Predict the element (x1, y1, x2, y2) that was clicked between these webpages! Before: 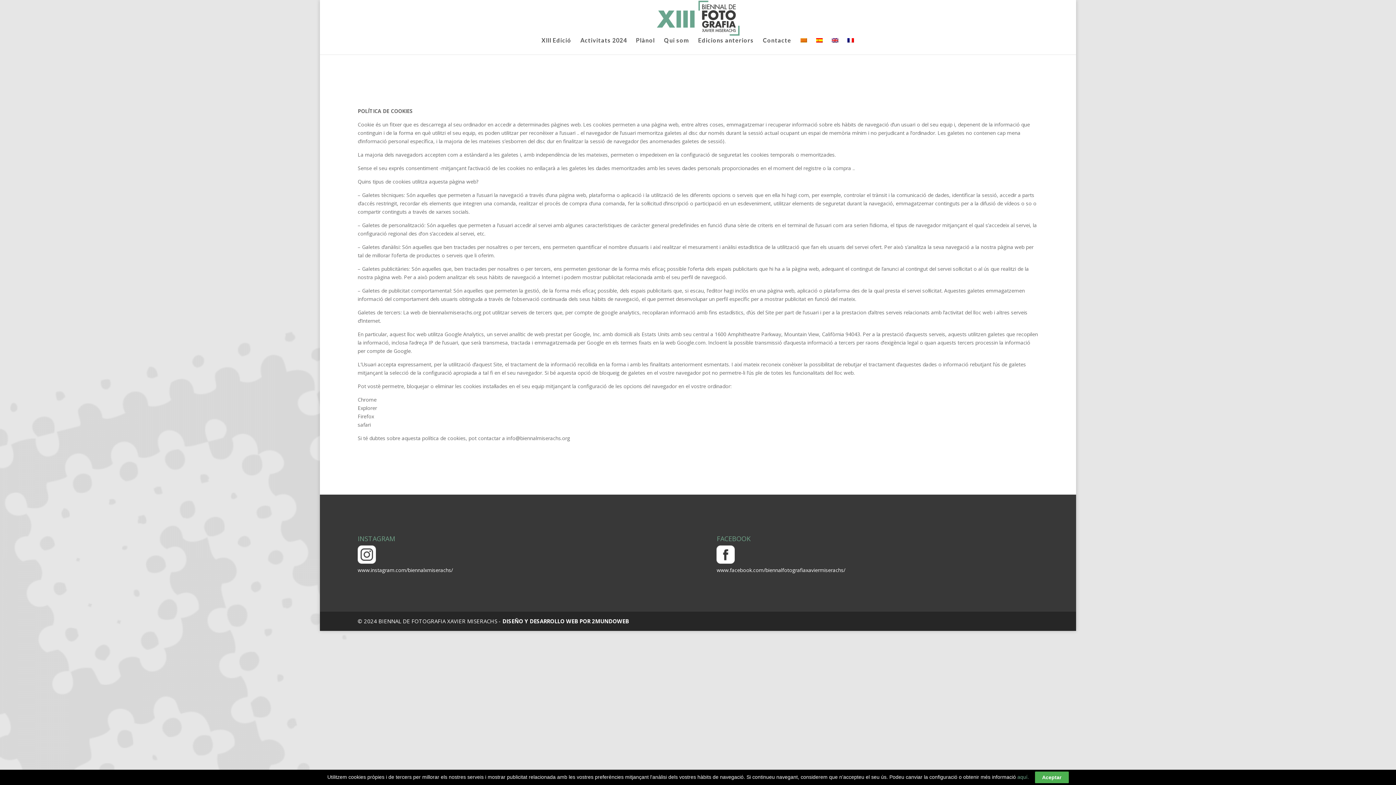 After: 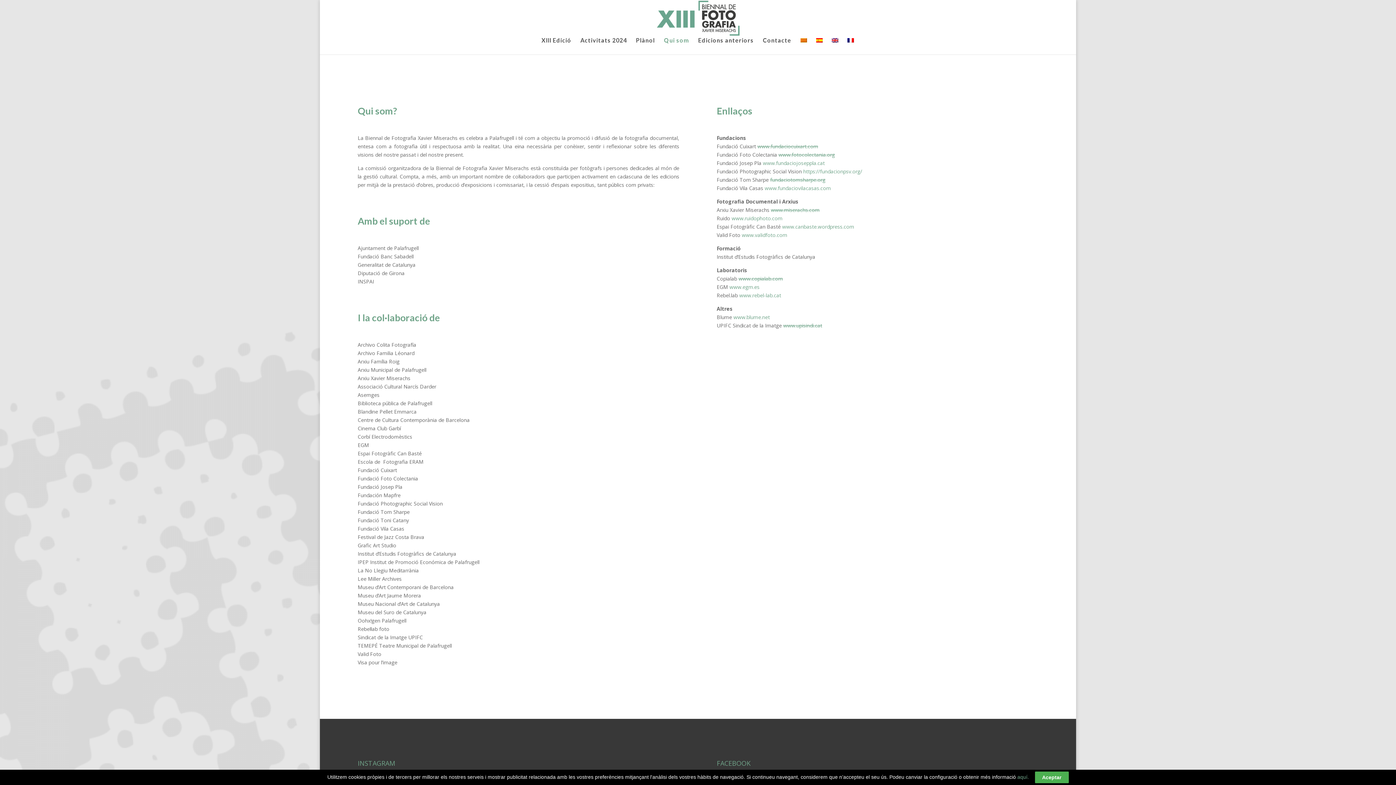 Action: bbox: (664, 37, 689, 54) label: Qui som